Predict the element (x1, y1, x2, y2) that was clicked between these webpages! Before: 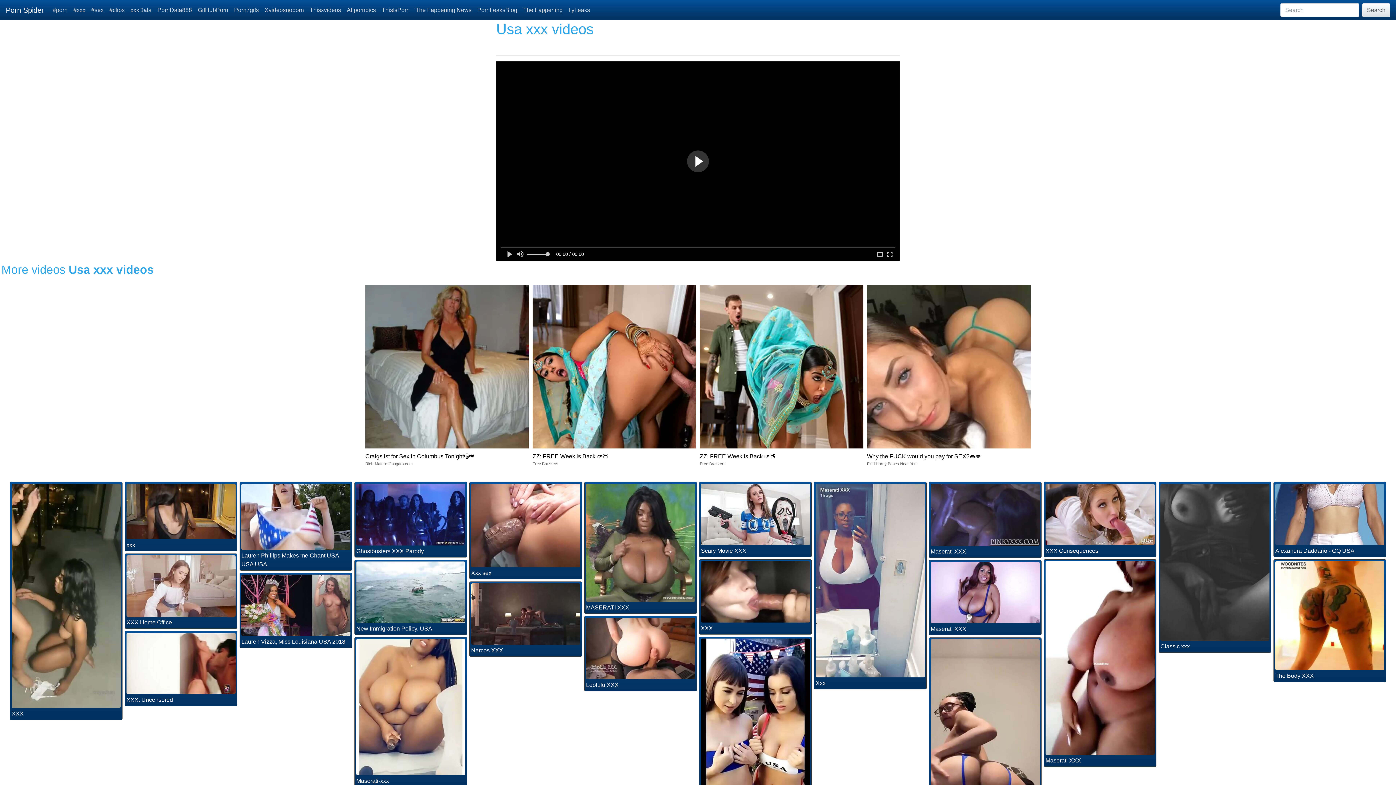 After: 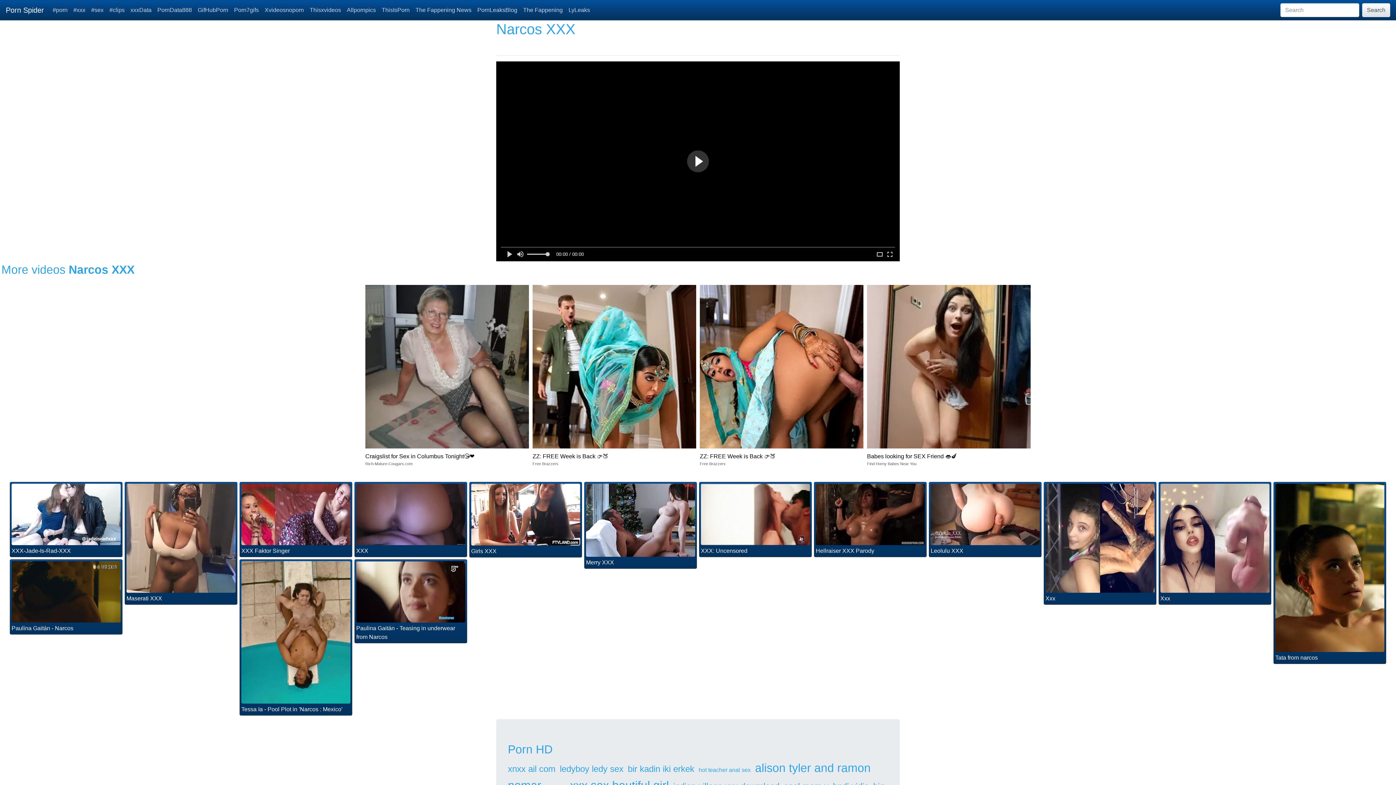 Action: bbox: (469, 583, 581, 645)